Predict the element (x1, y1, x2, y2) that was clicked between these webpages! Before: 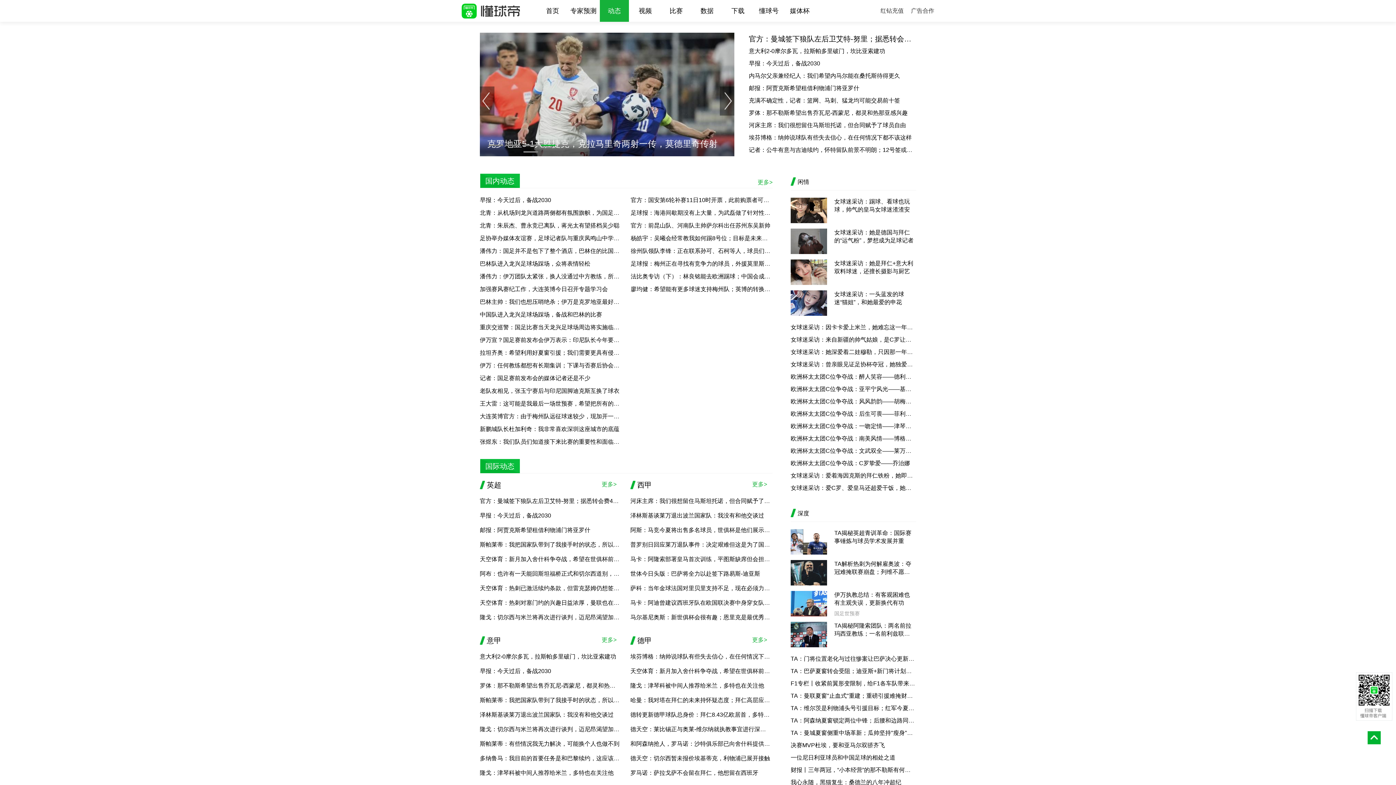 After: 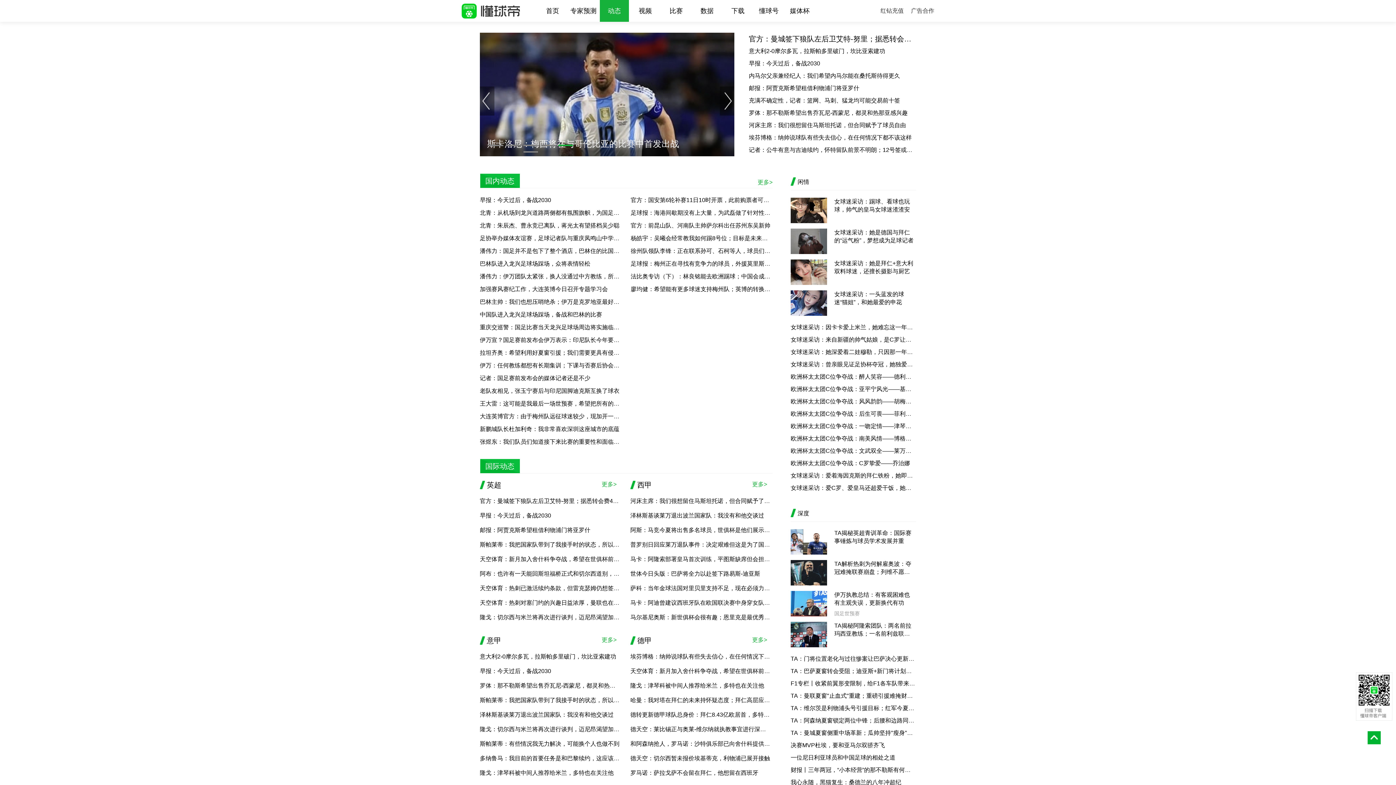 Action: bbox: (523, 151, 538, 152) label: Go to slide 6